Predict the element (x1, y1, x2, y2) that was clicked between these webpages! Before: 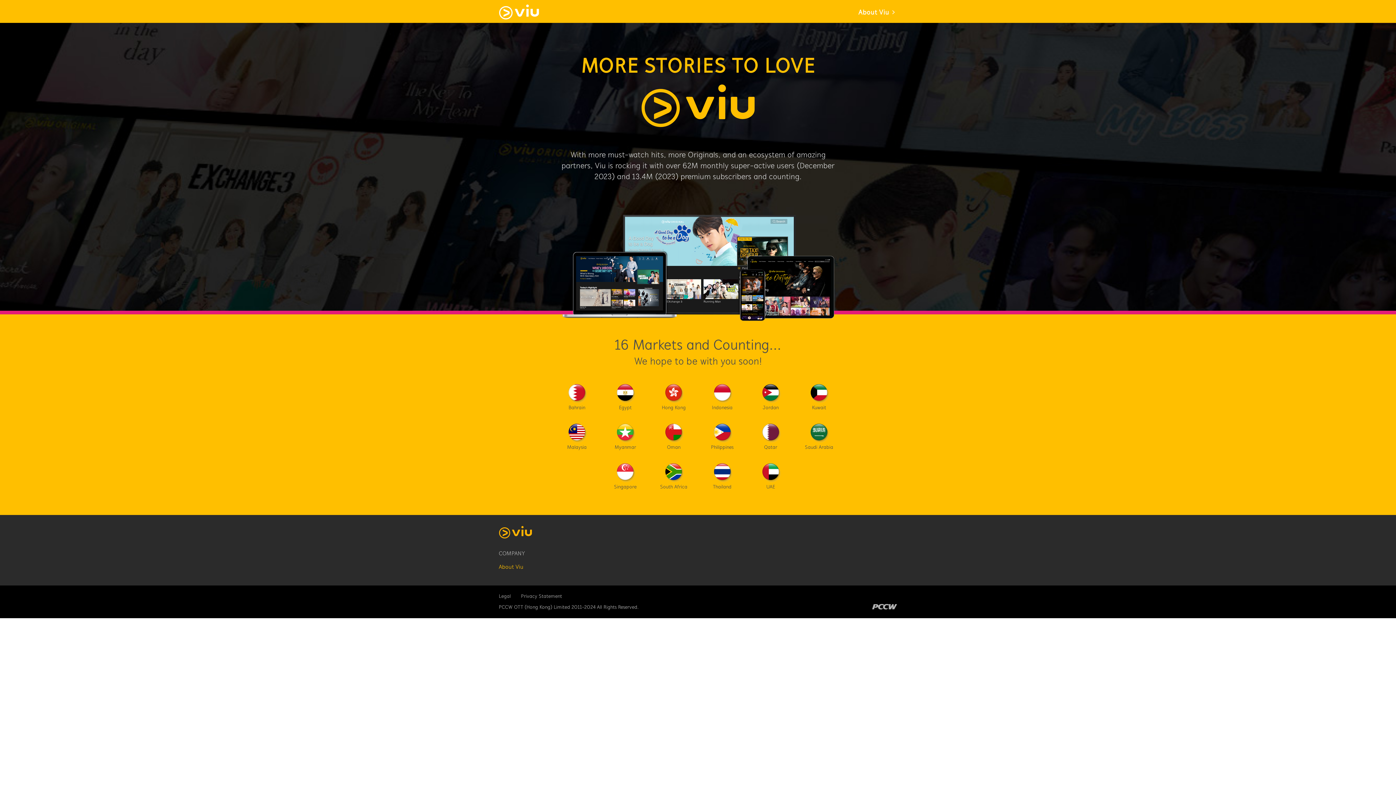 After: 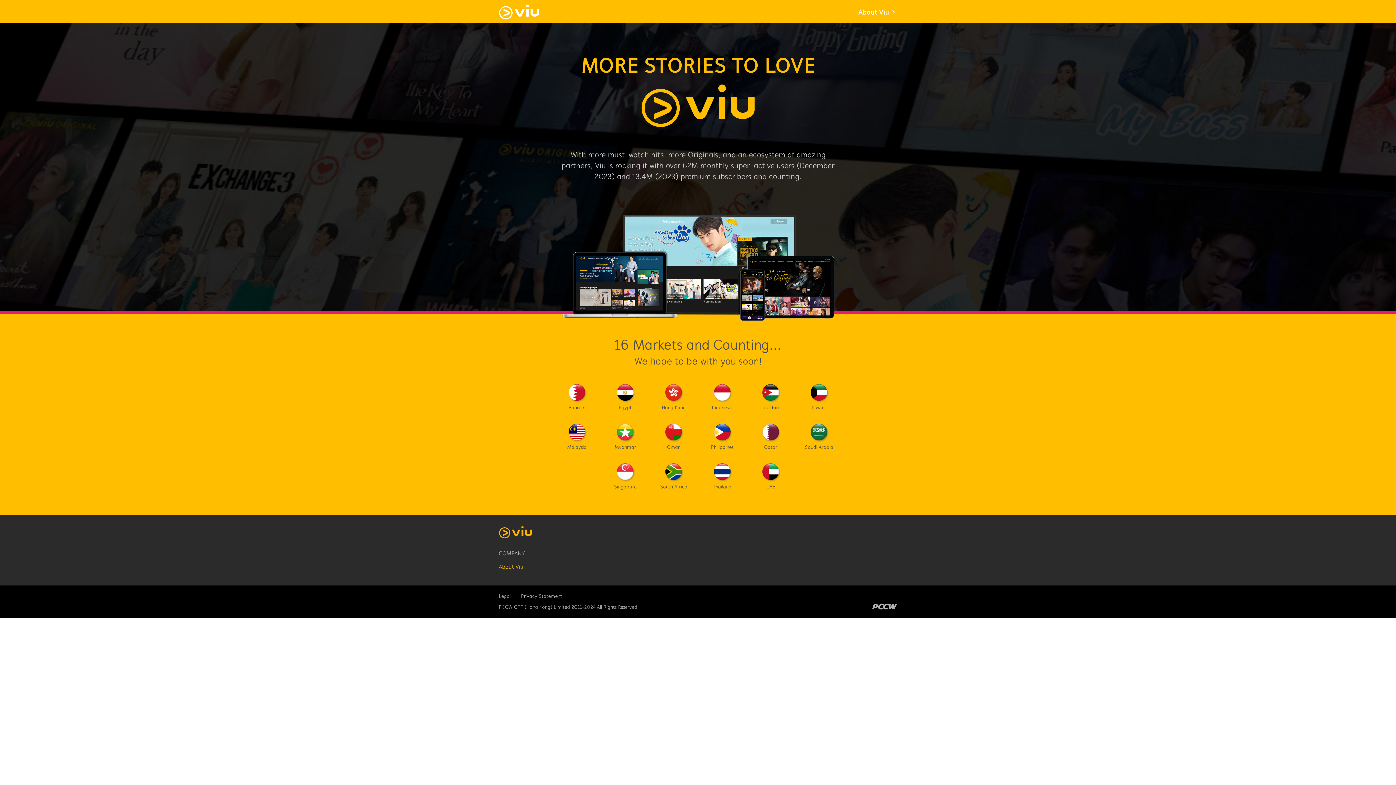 Action: bbox: (521, 593, 562, 600) label: Privacy Statement